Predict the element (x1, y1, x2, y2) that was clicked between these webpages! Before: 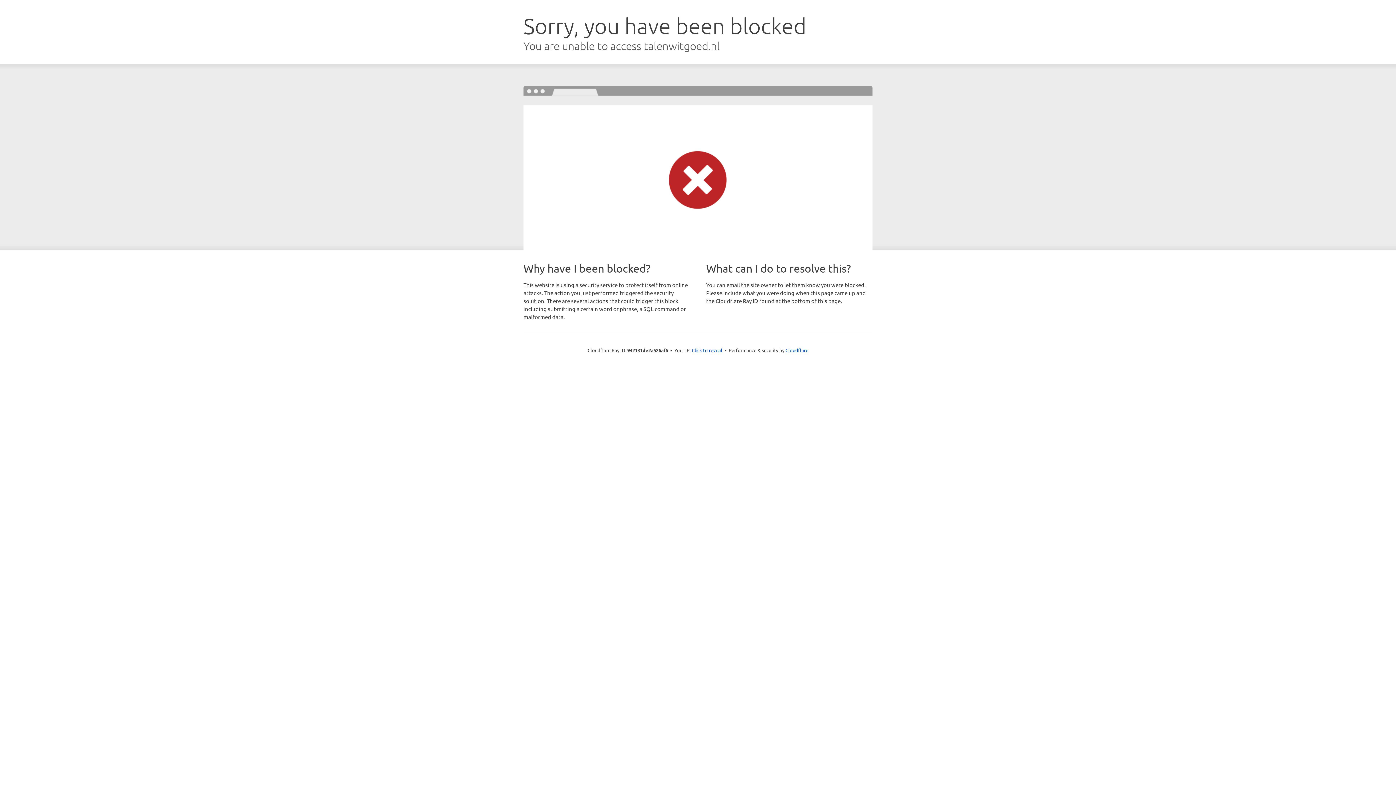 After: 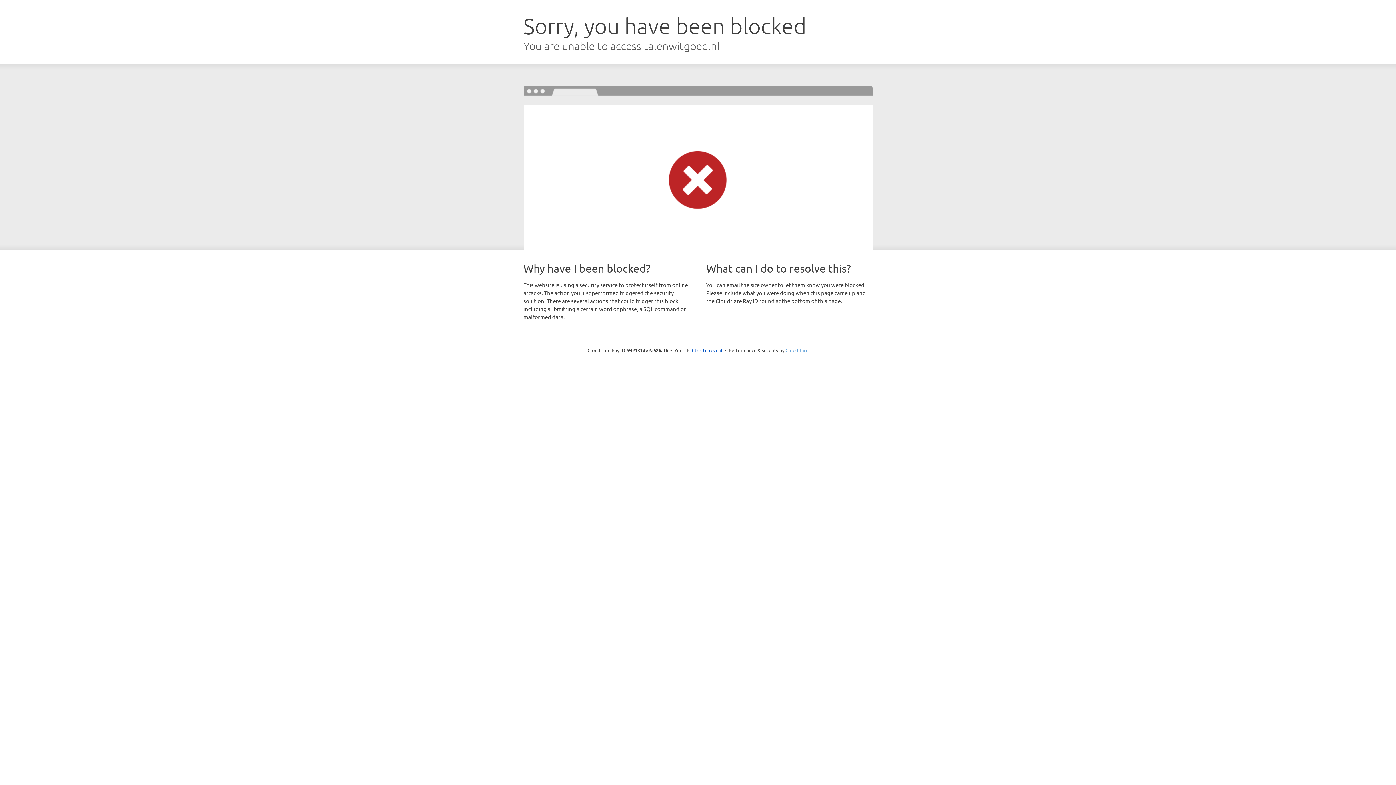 Action: bbox: (785, 347, 808, 353) label: Cloudflare